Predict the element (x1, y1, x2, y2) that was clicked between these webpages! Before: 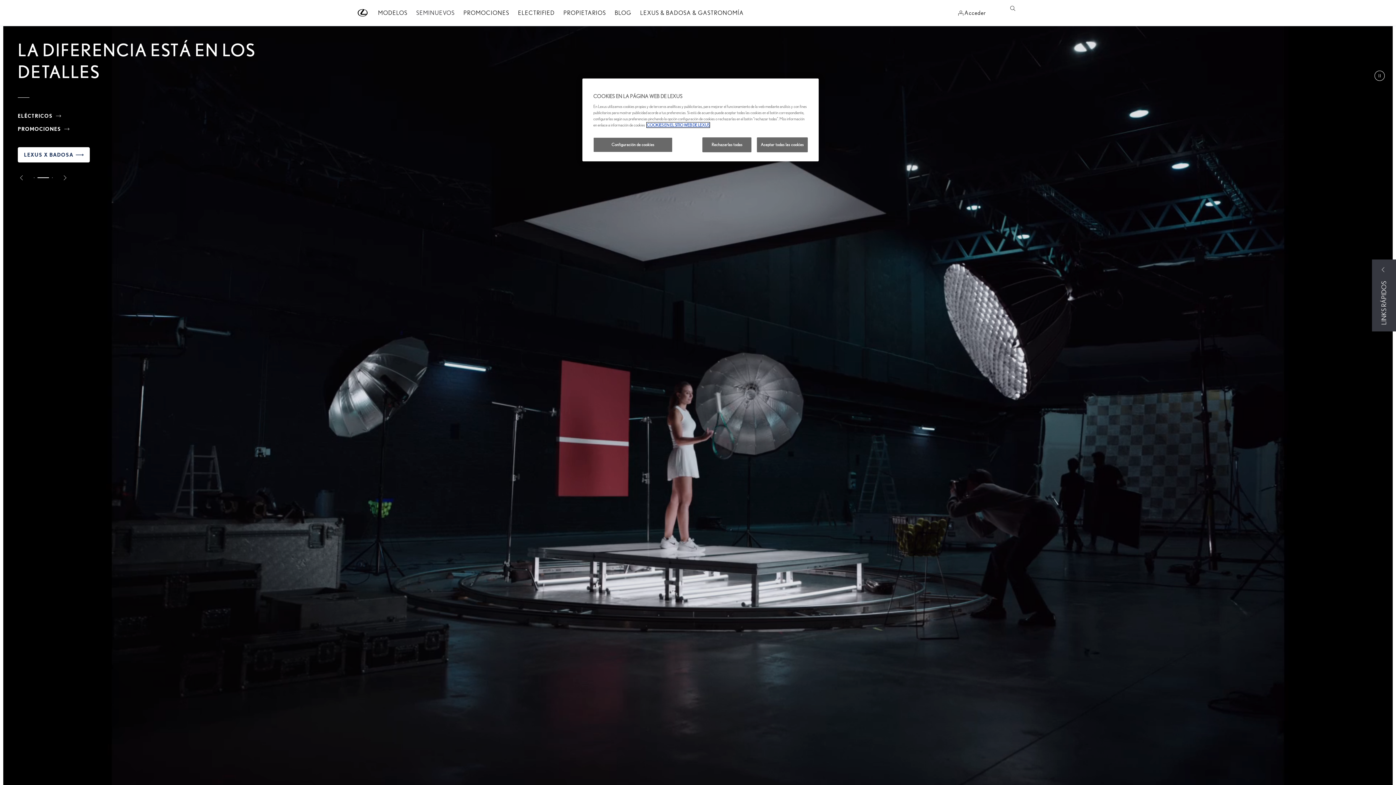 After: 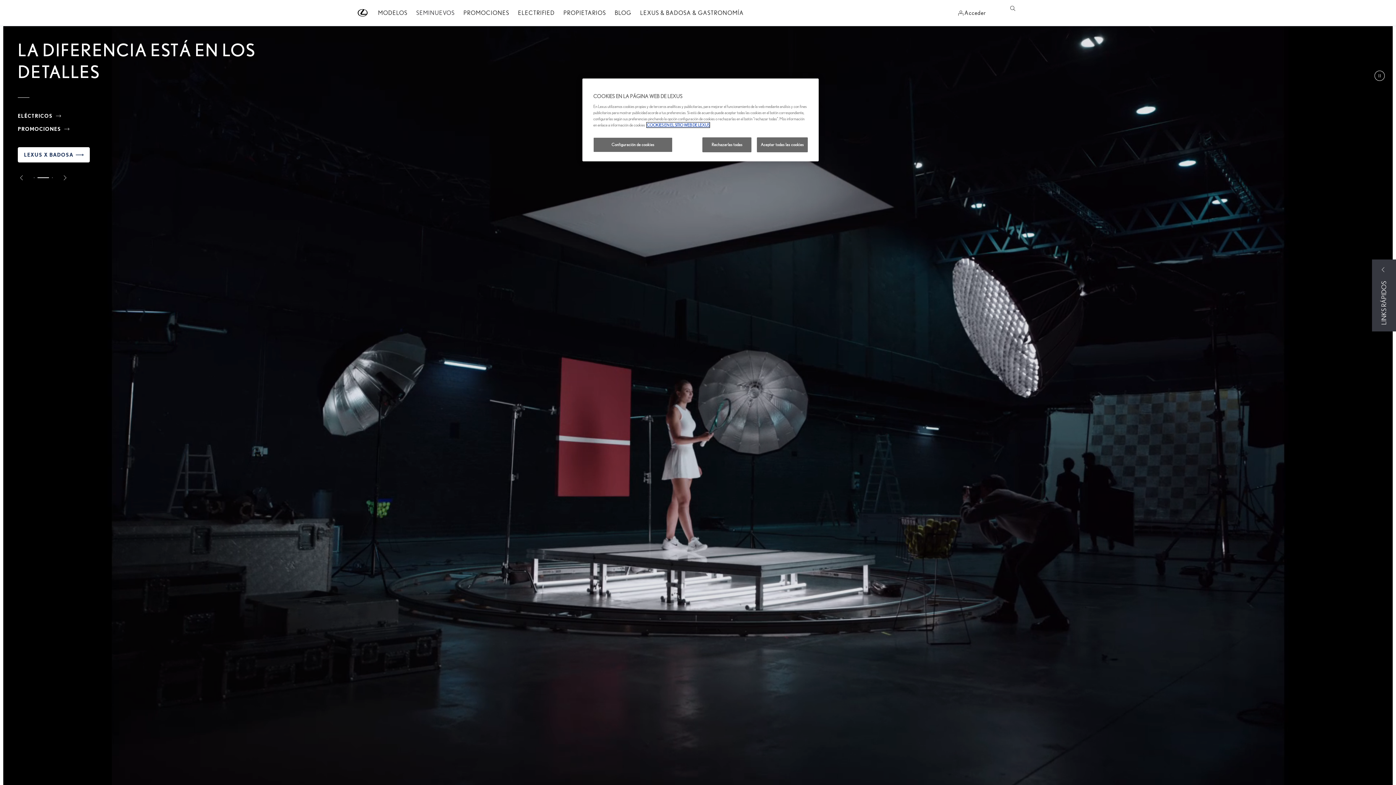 Action: label: Go to homepage bbox: (357, 9, 368, 16)